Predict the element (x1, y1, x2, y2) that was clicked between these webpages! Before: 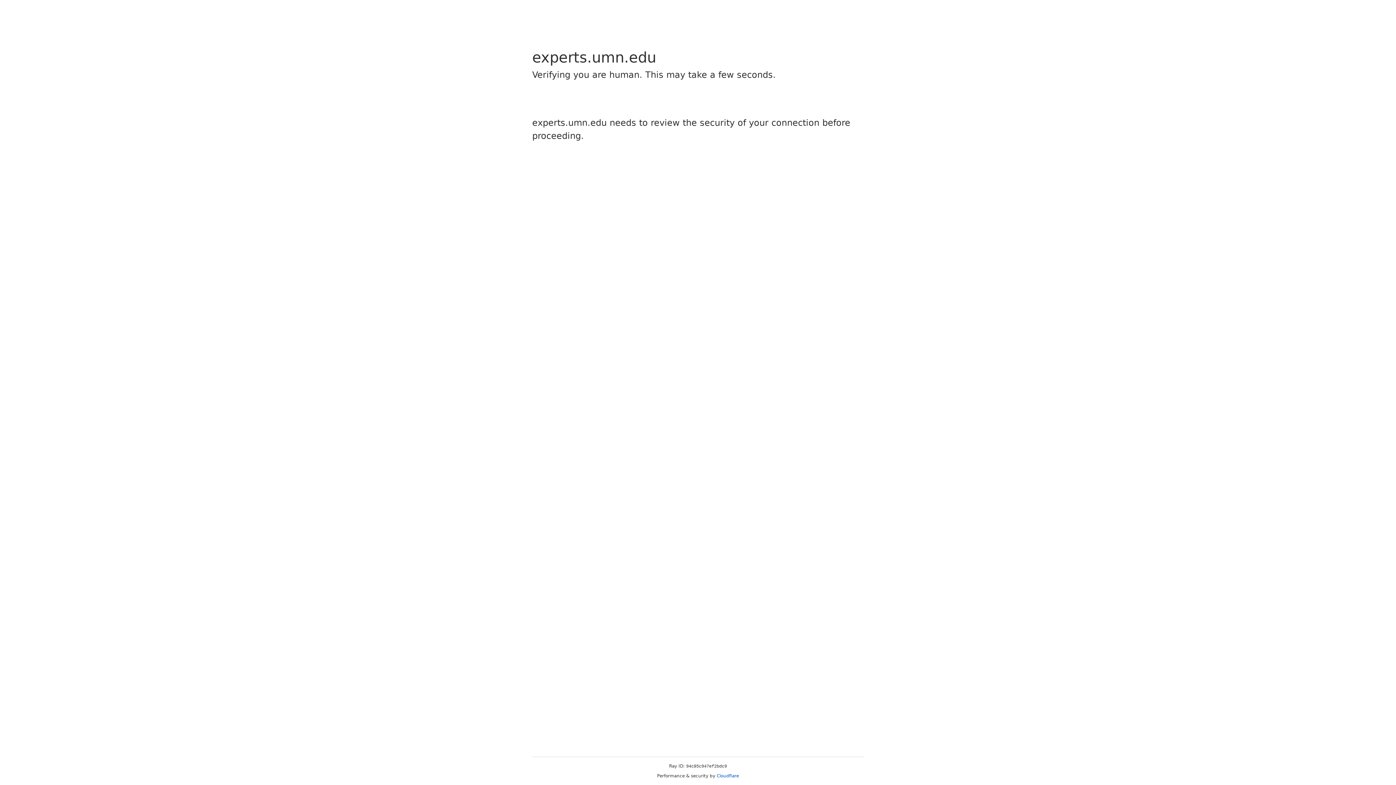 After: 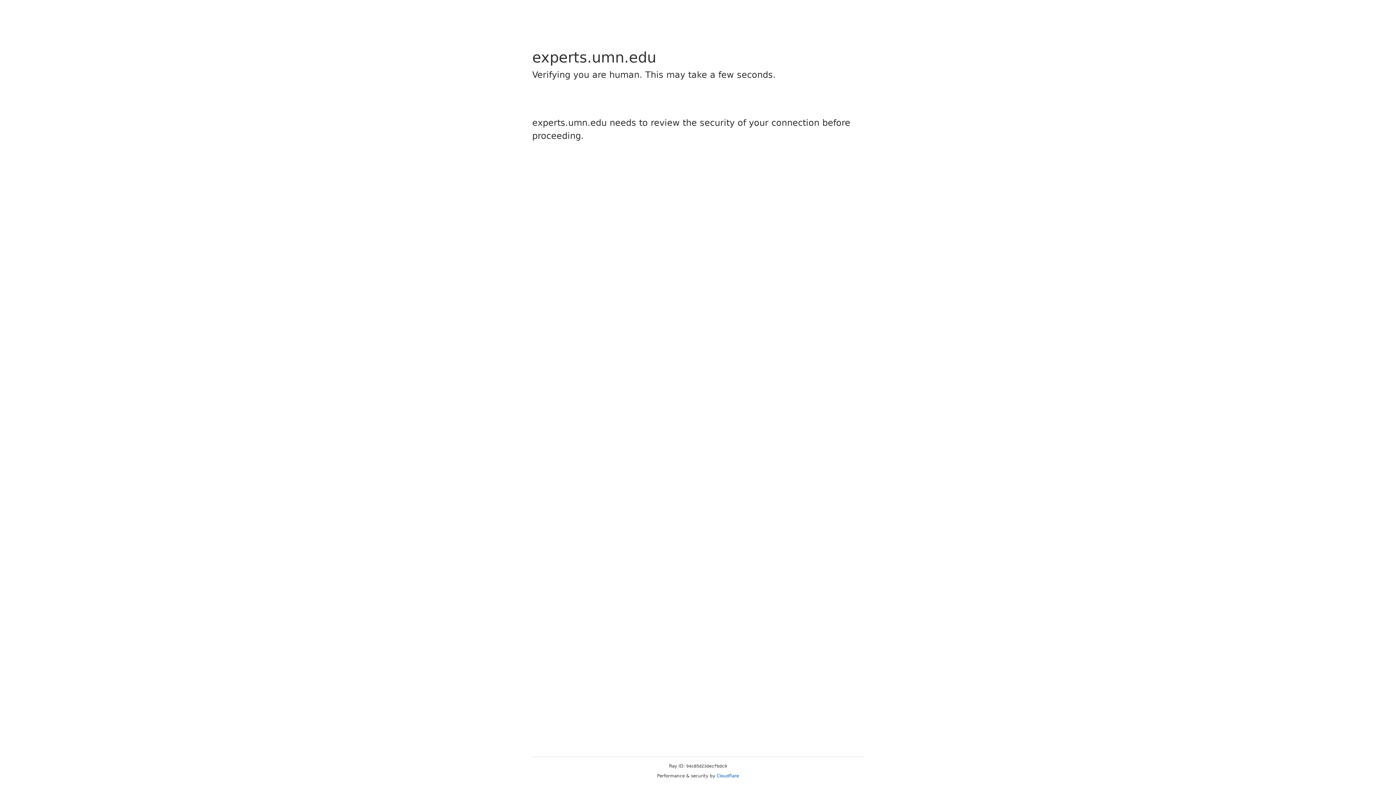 Action: label: Cloudflare bbox: (716, 773, 739, 778)